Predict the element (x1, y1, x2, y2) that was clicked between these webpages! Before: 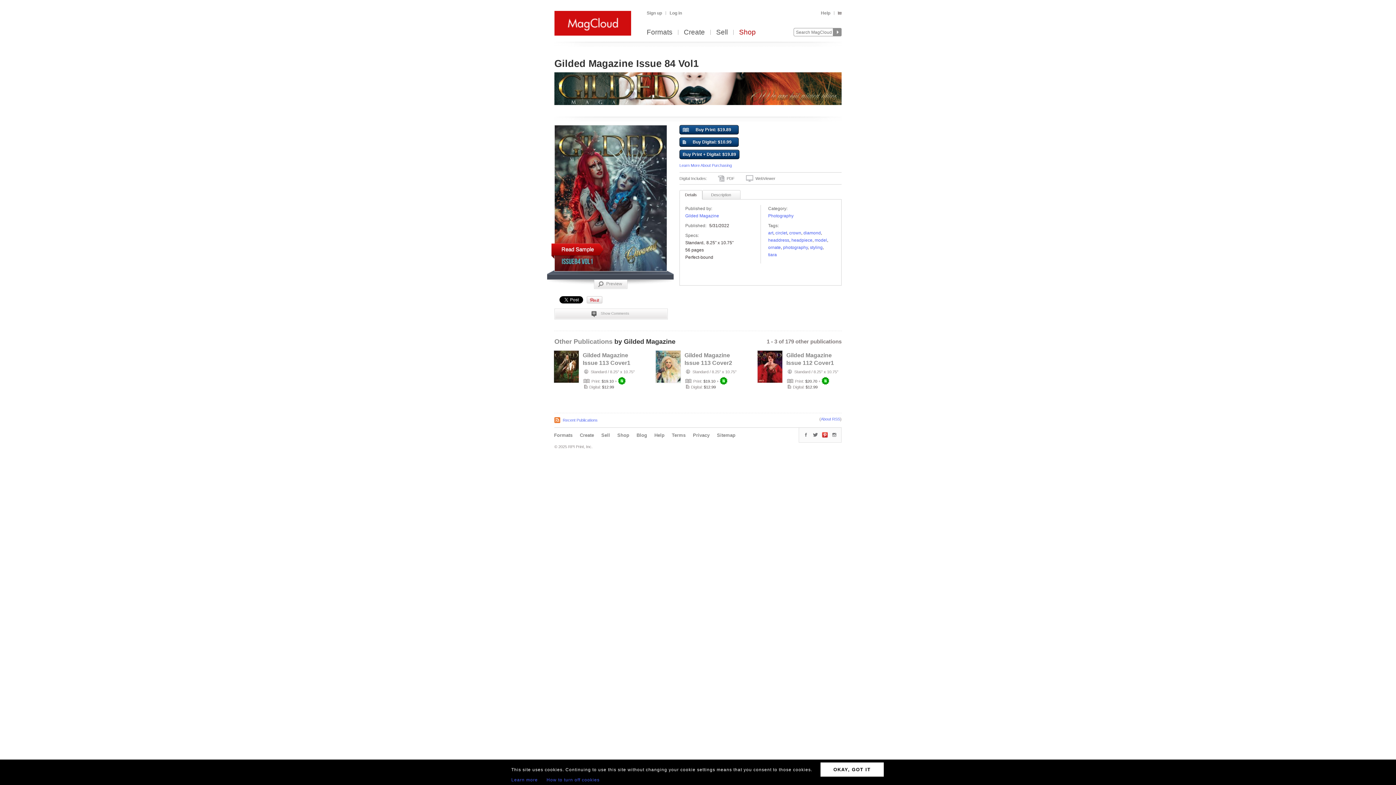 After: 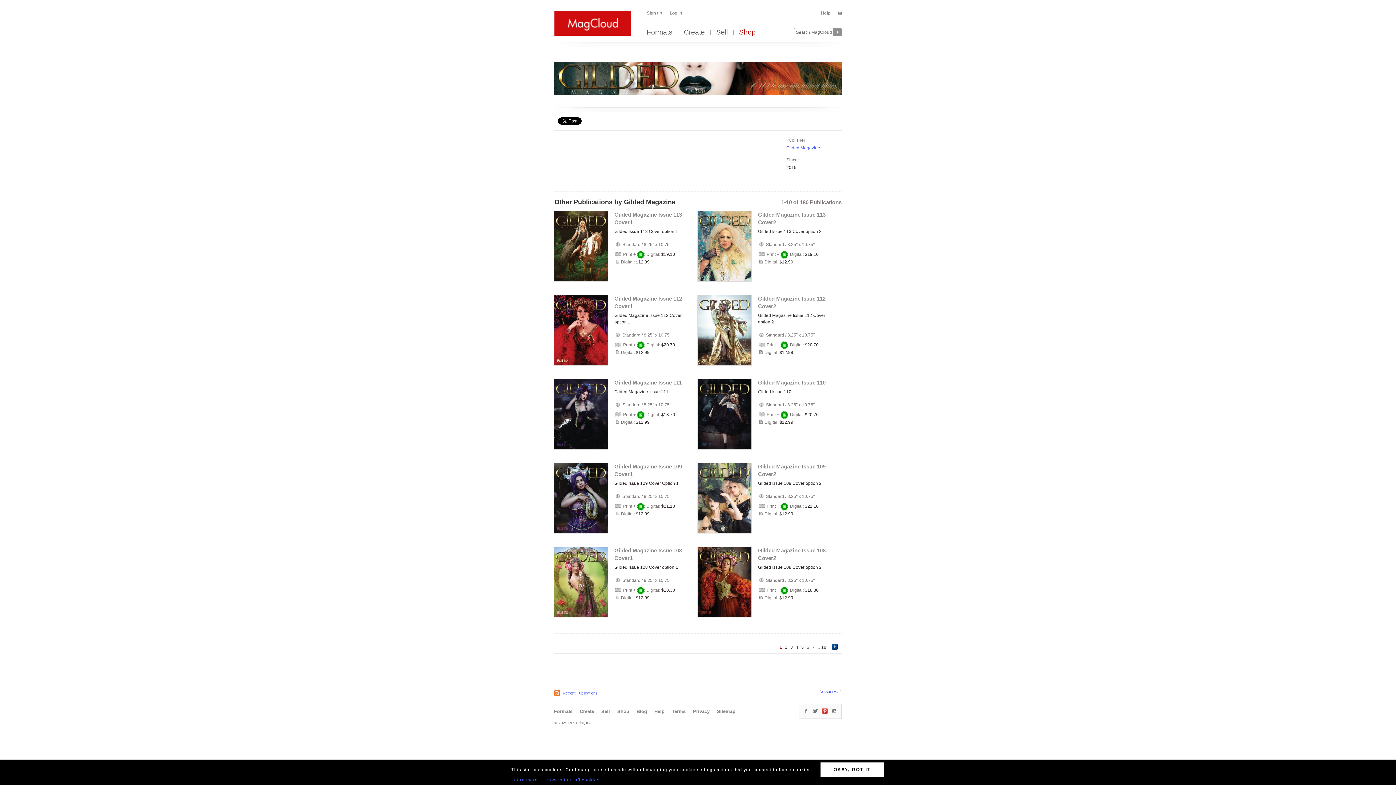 Action: label: Other Publications bbox: (554, 338, 612, 345)